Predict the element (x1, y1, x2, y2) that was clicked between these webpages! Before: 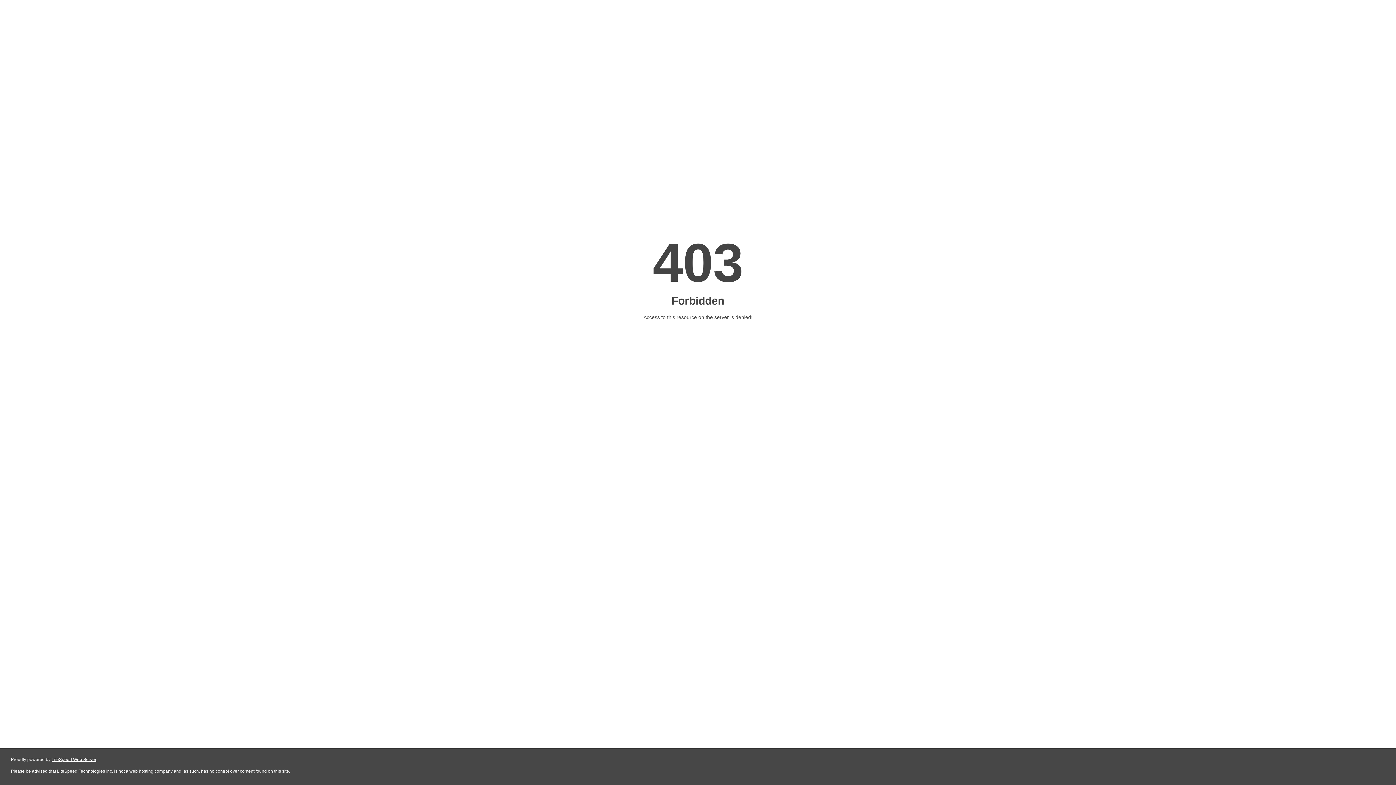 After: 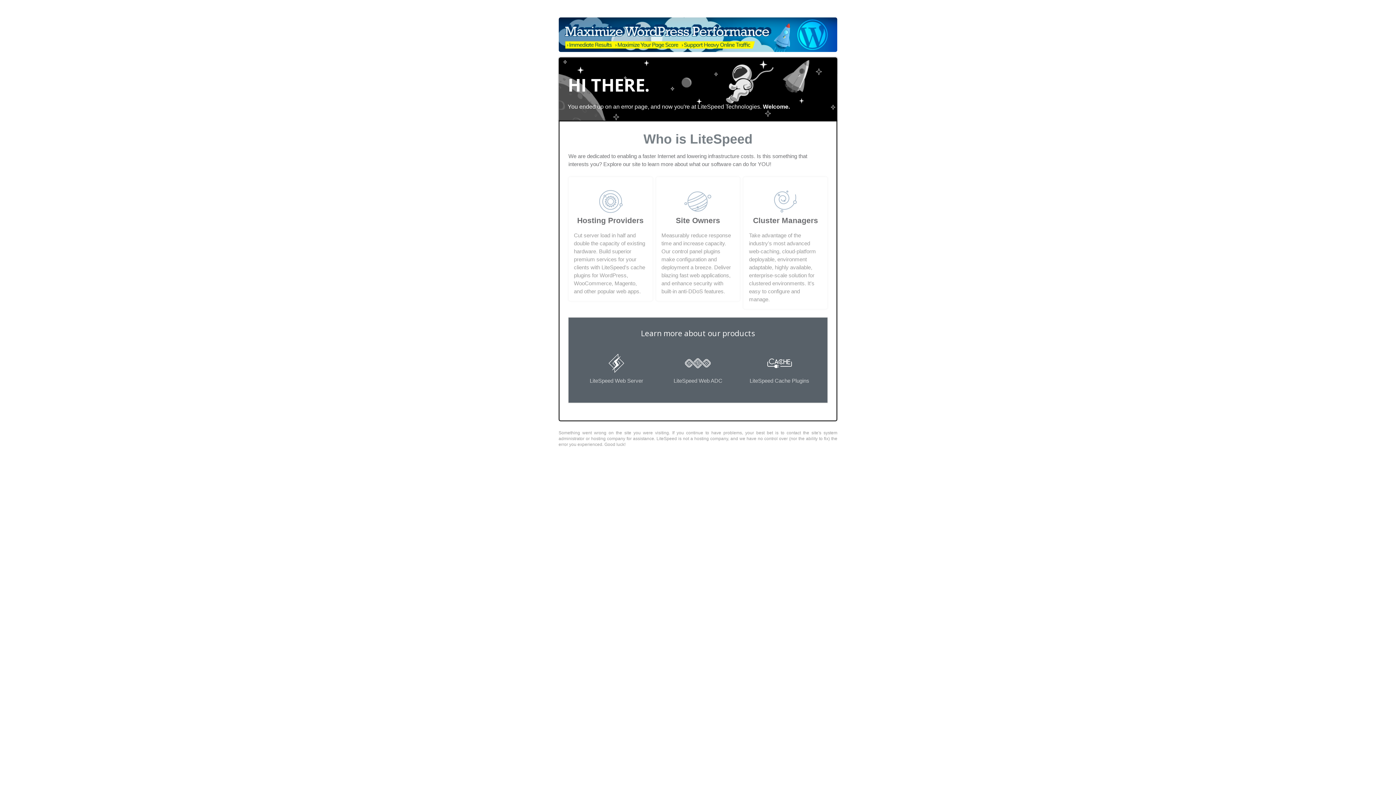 Action: label: LiteSpeed Web Server bbox: (51, 757, 96, 762)